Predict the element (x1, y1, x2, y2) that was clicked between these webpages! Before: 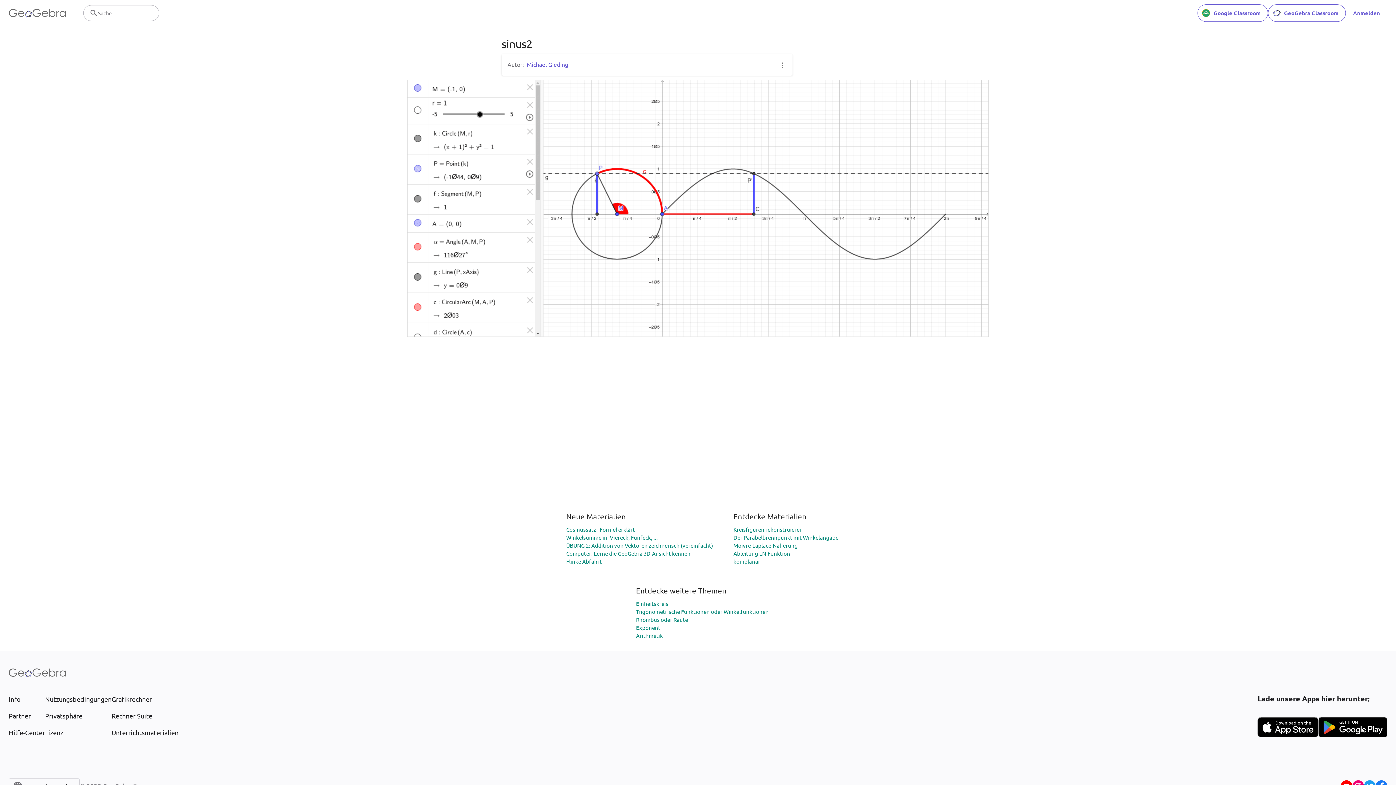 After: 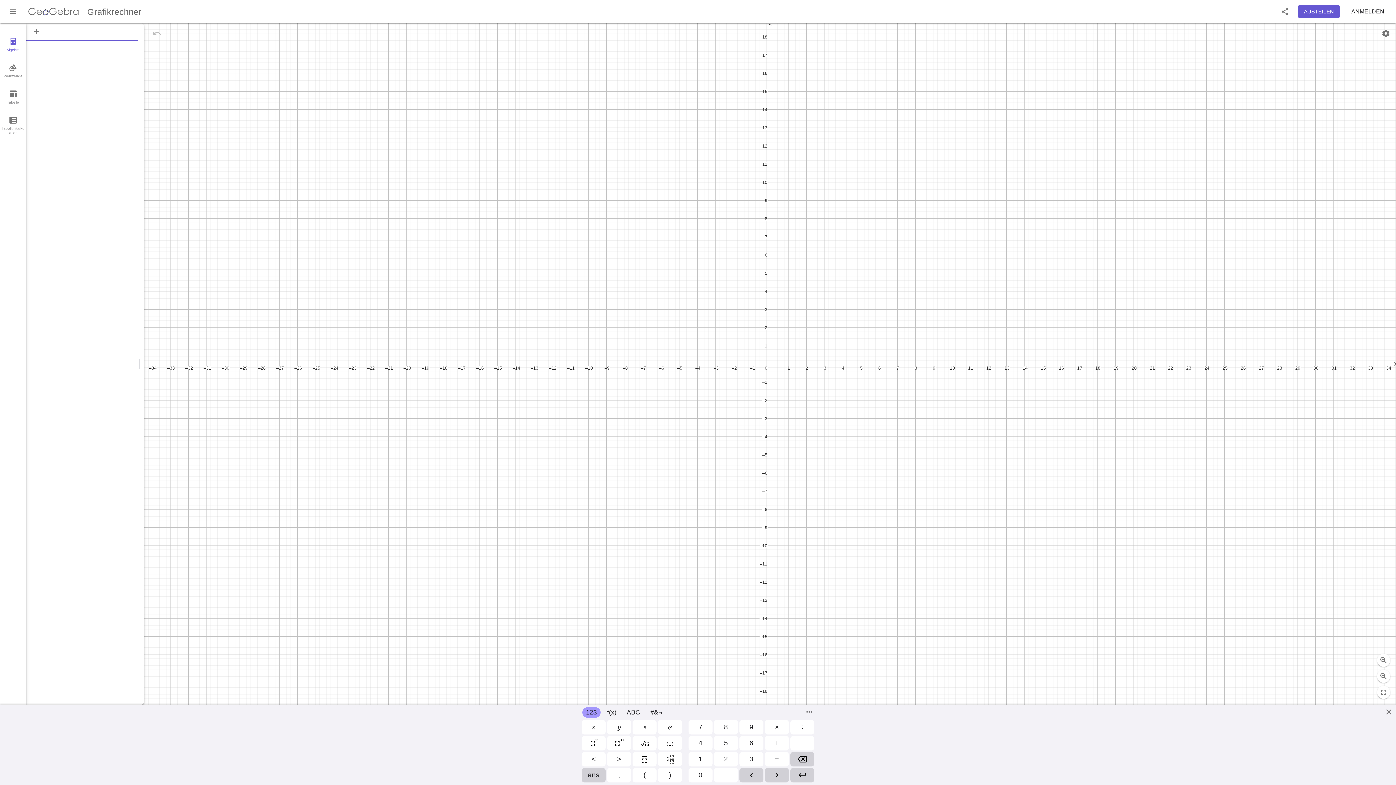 Action: label: Grafikrechner bbox: (111, 694, 178, 704)